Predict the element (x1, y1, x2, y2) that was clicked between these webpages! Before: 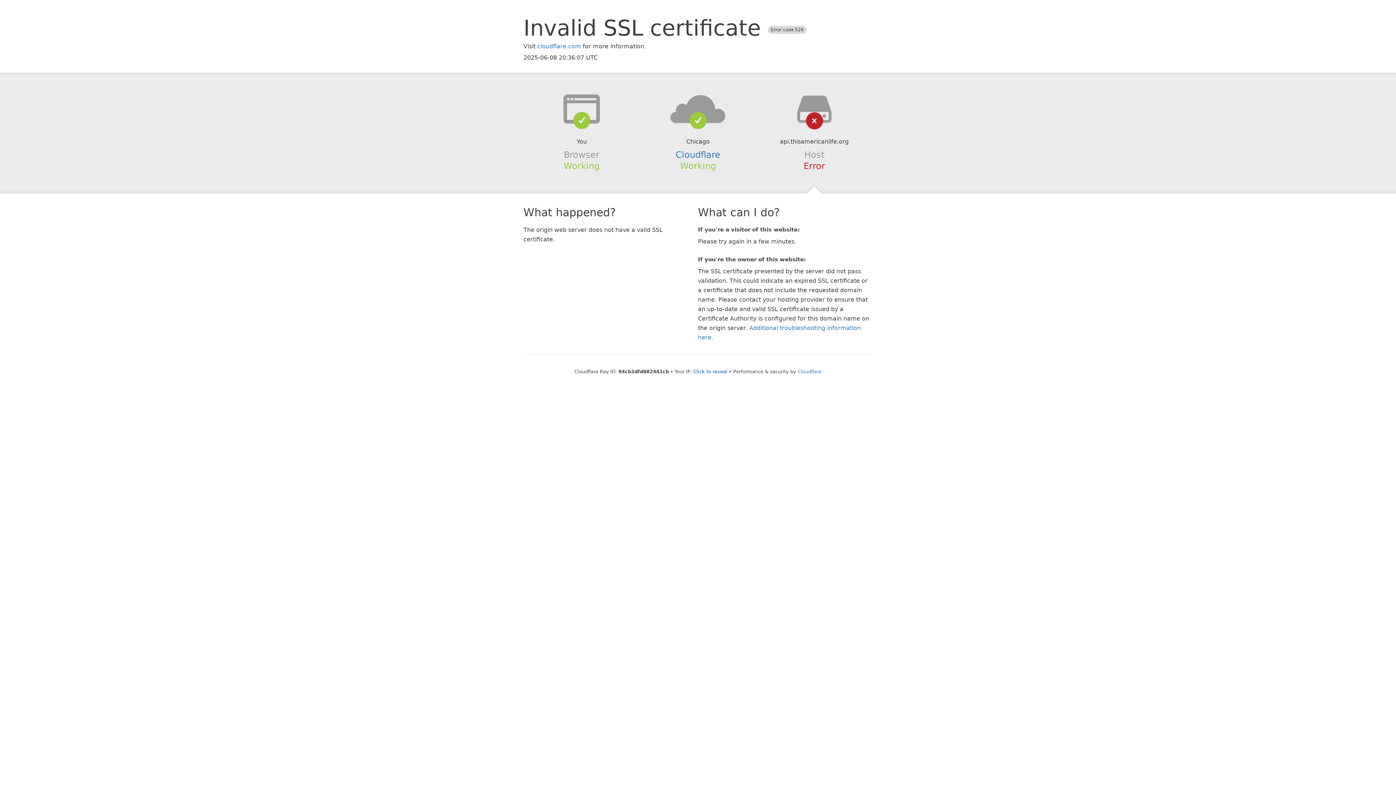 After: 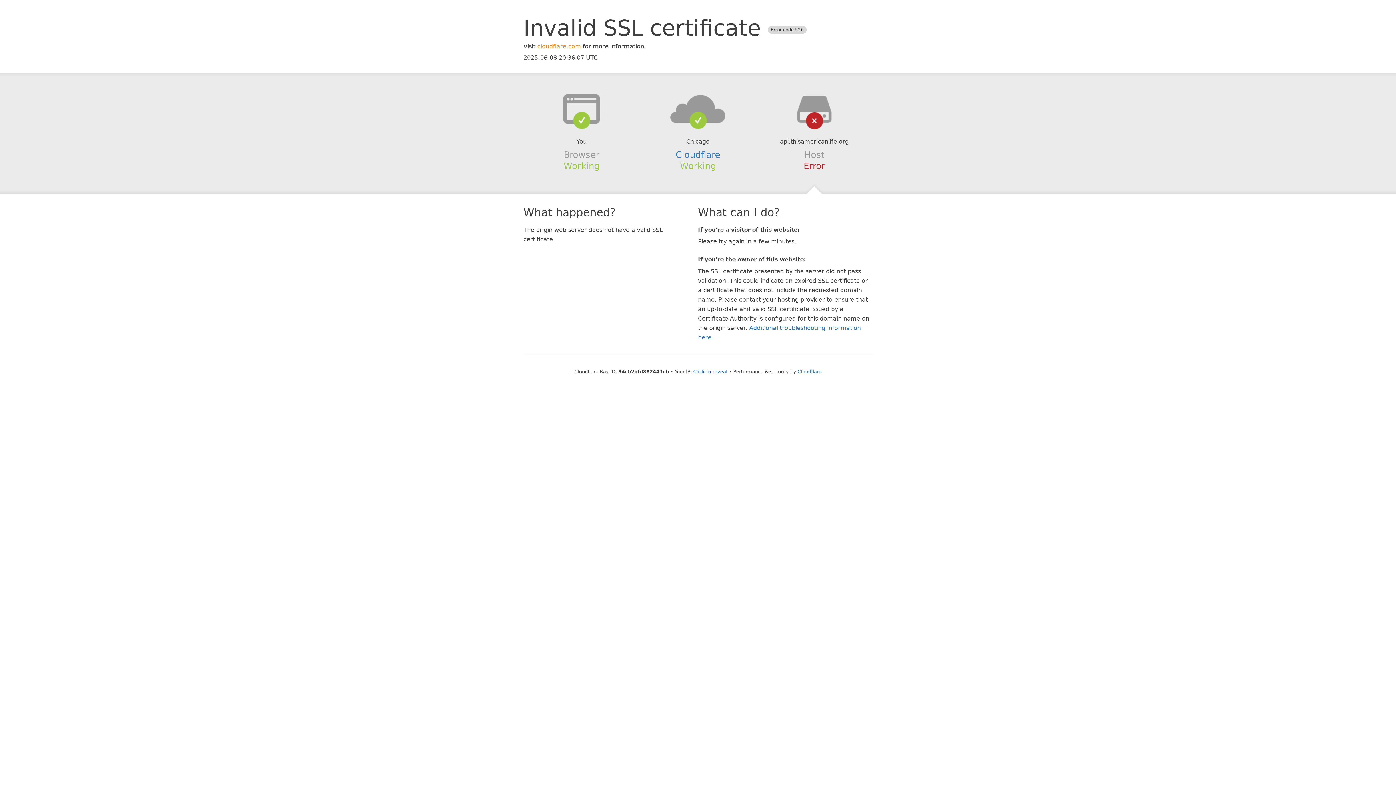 Action: bbox: (537, 42, 581, 49) label: cloudflare.com